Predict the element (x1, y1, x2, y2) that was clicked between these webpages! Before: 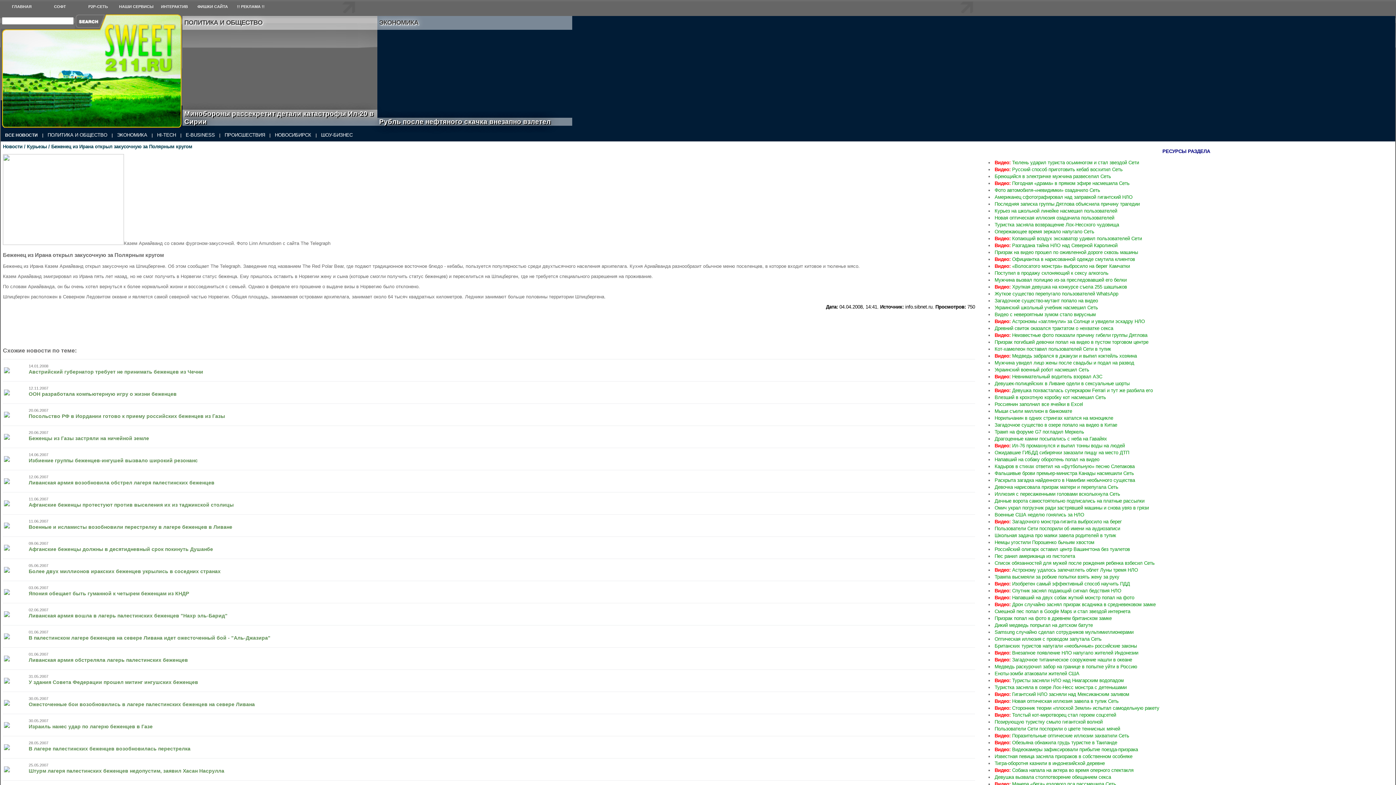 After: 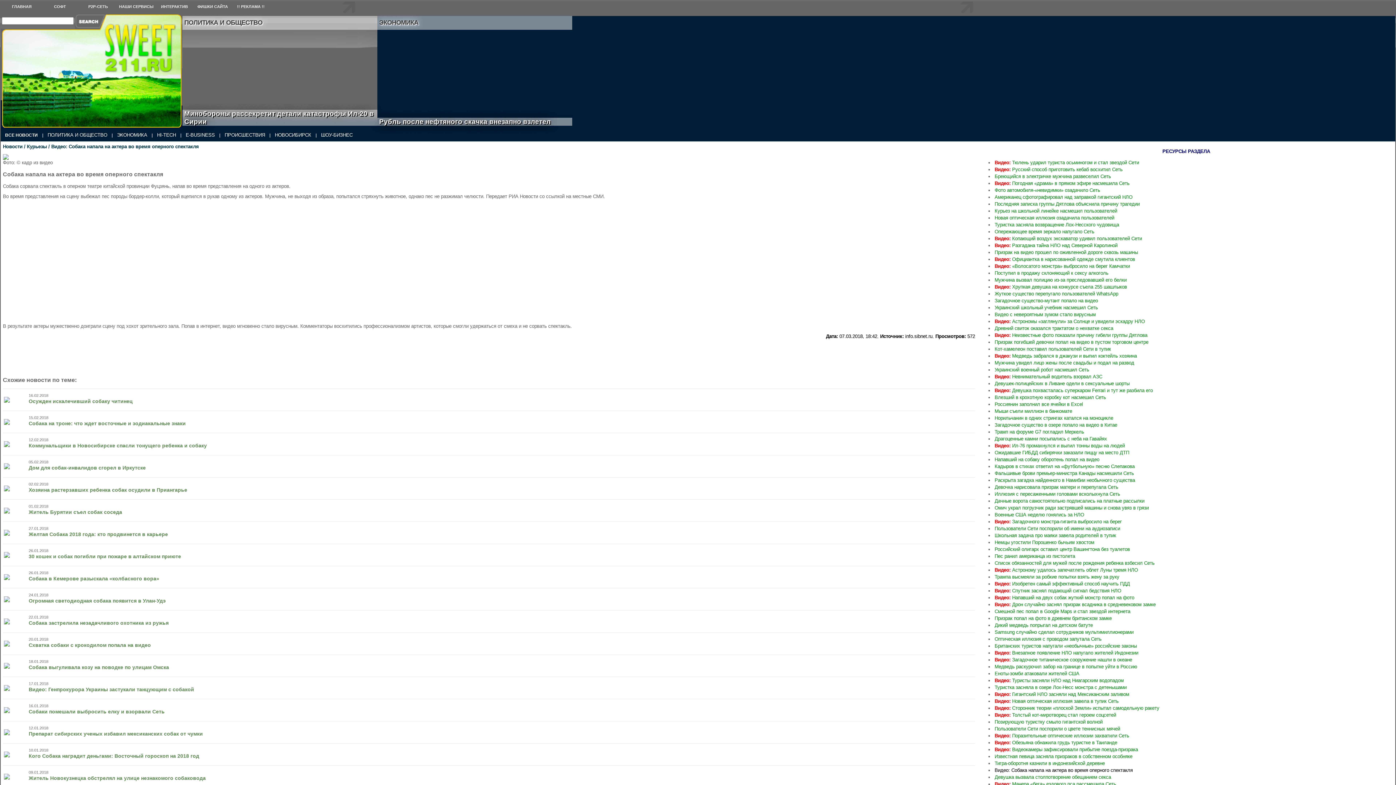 Action: label: Видео: Собака напала на актера во время оперного спектакля bbox: (994, 767, 1133, 773)